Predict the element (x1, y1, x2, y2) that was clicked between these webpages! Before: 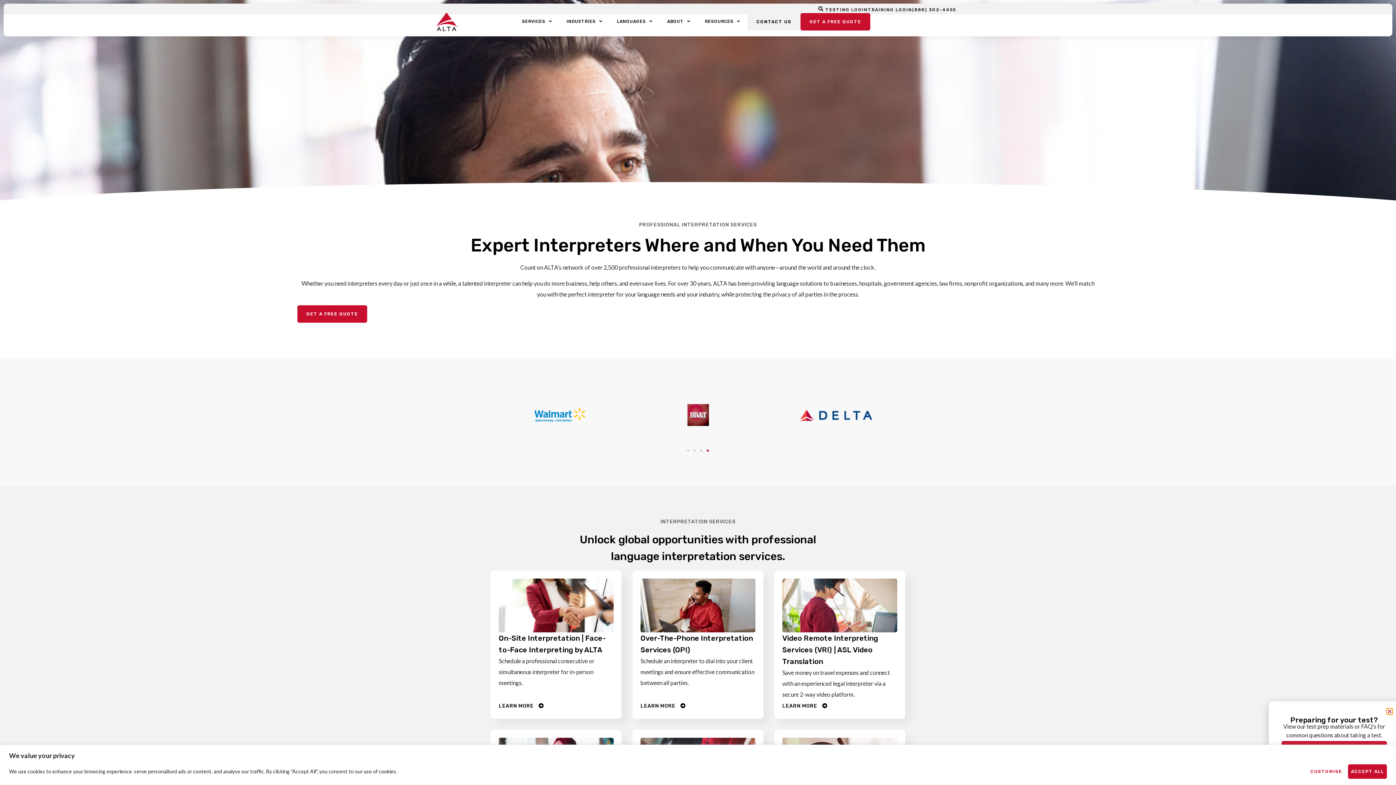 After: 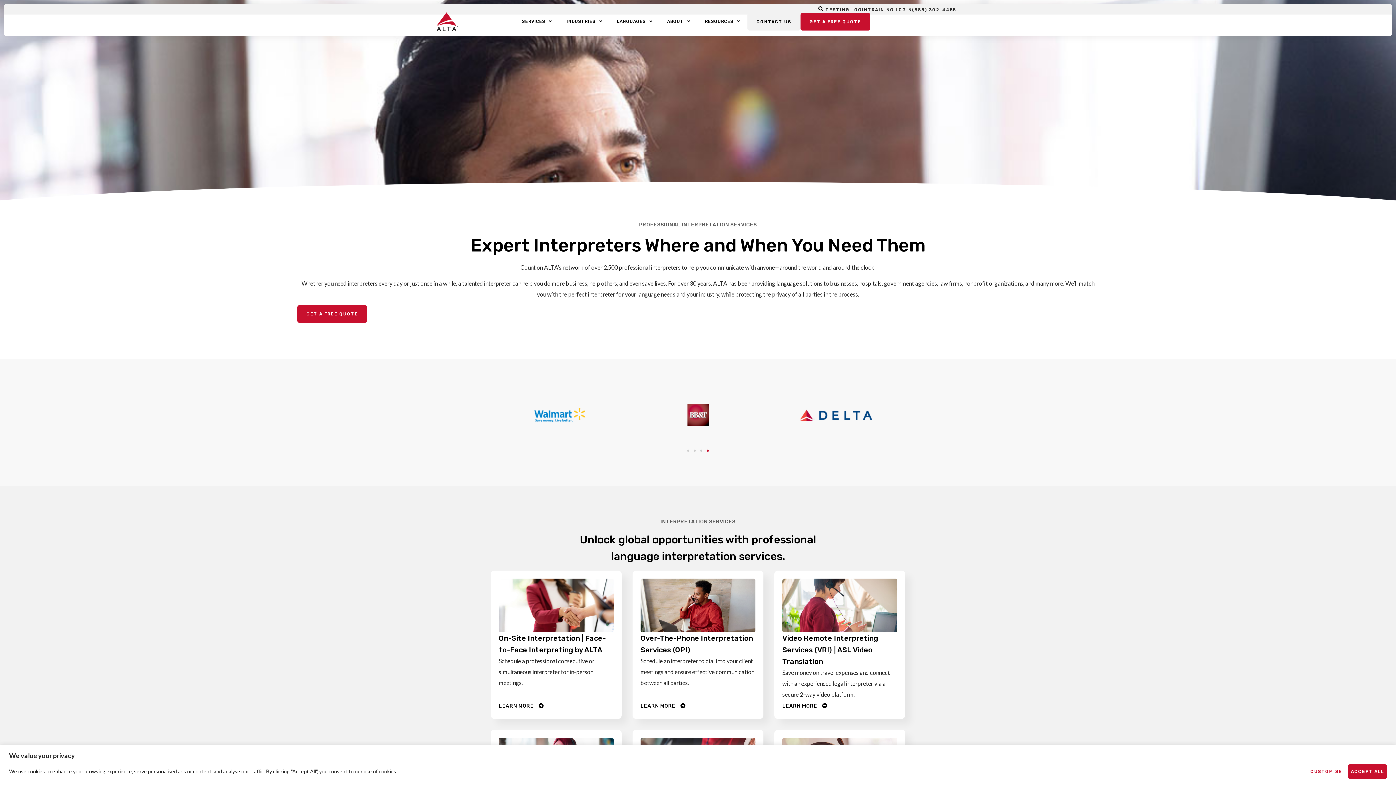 Action: bbox: (706, 449, 709, 451) label: Go to slide 4